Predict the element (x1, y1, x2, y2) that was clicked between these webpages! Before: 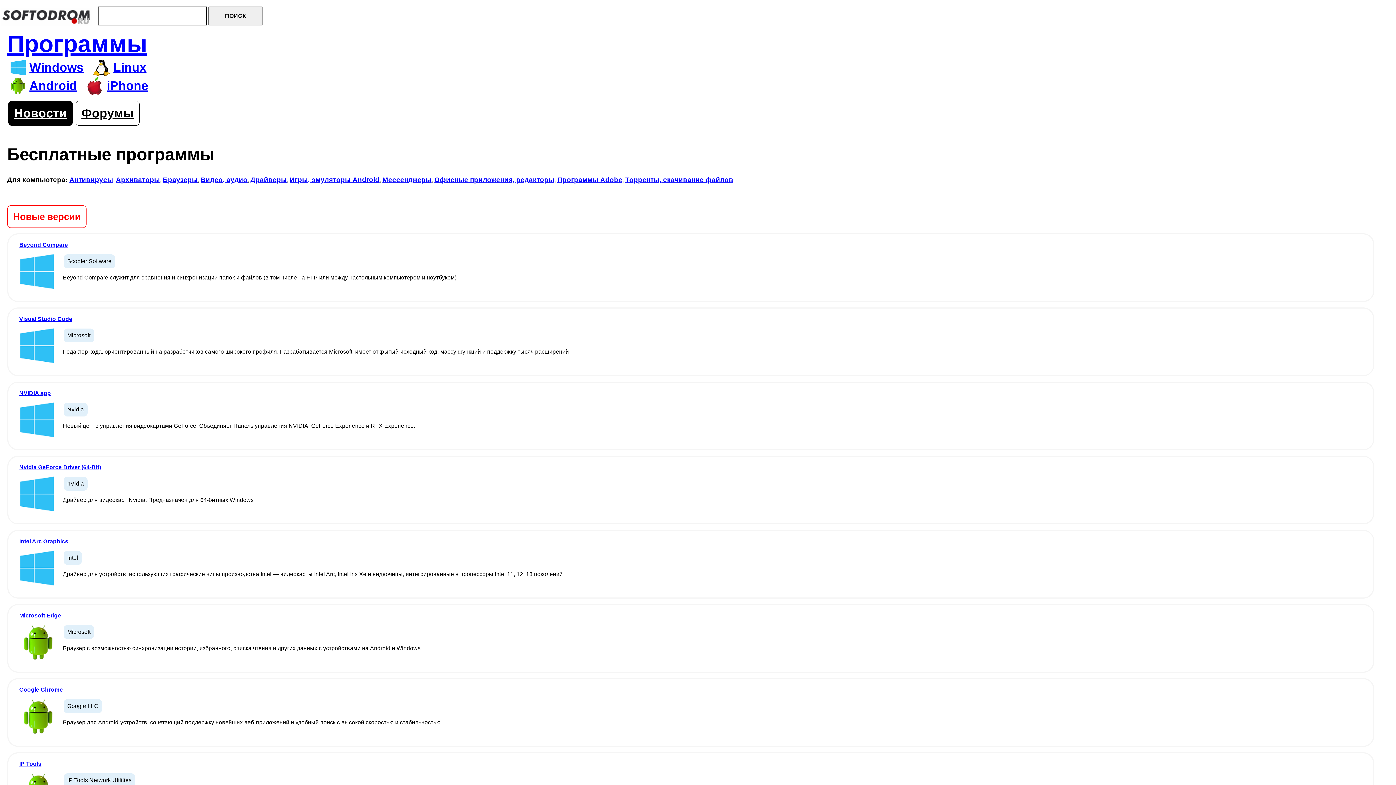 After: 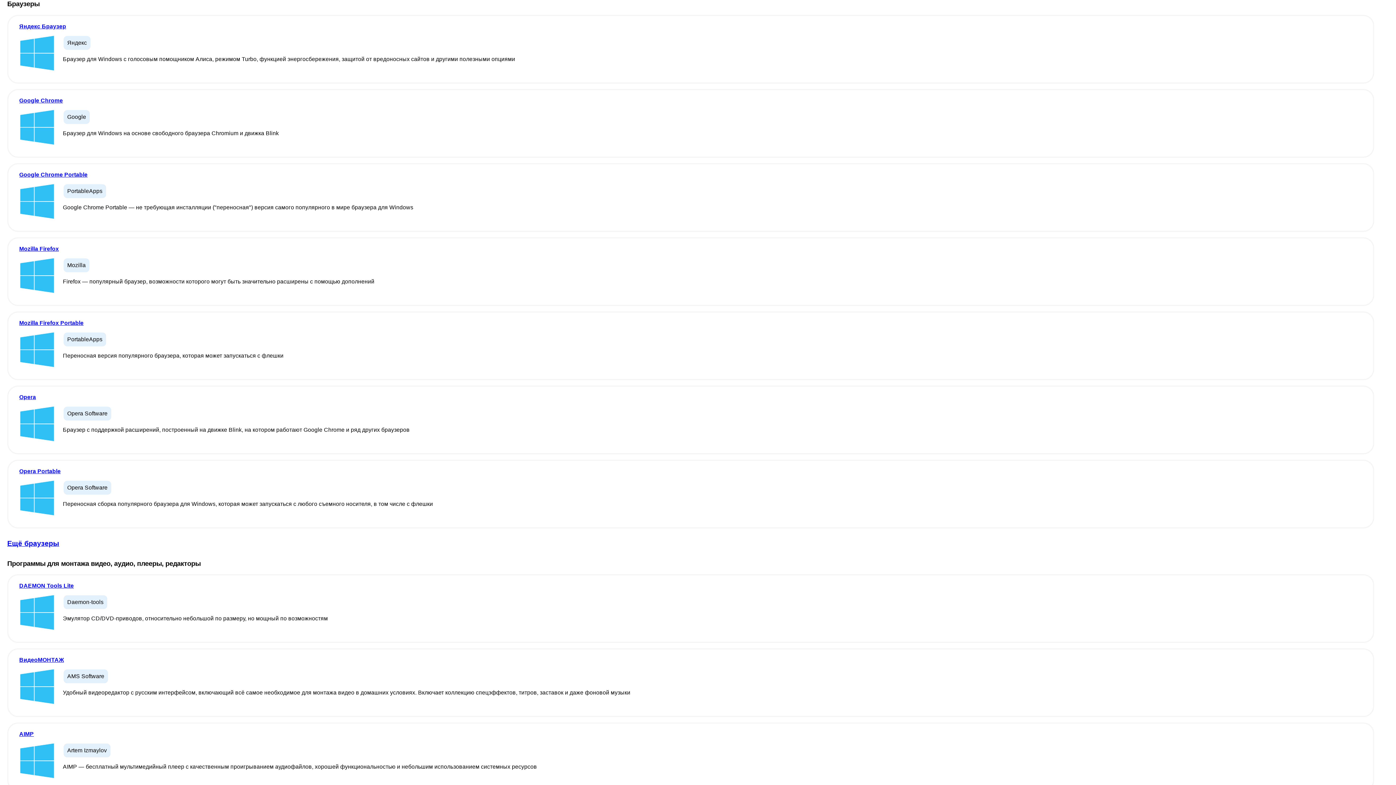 Action: label: Браузеры bbox: (162, 175, 197, 183)